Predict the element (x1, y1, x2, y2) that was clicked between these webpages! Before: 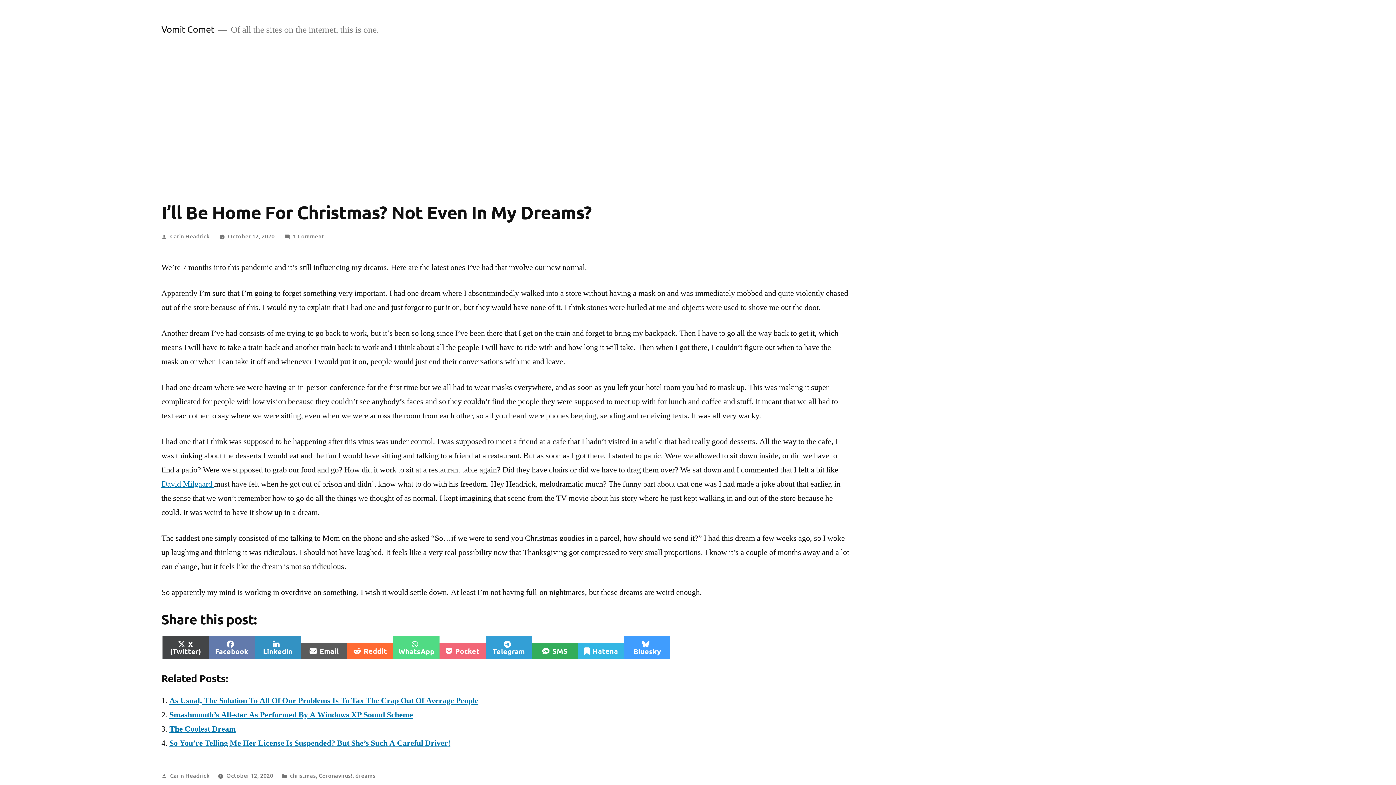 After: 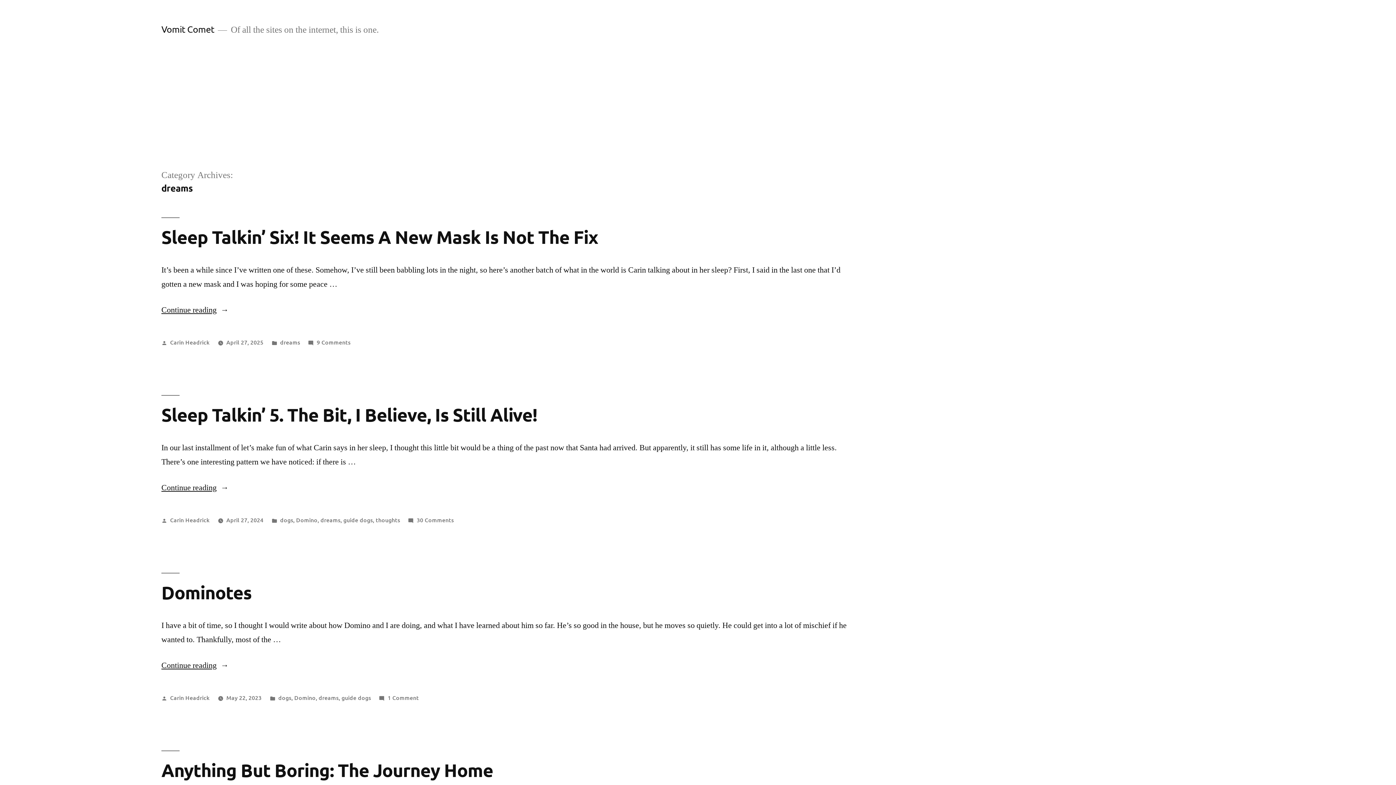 Action: bbox: (355, 771, 375, 779) label: dreams